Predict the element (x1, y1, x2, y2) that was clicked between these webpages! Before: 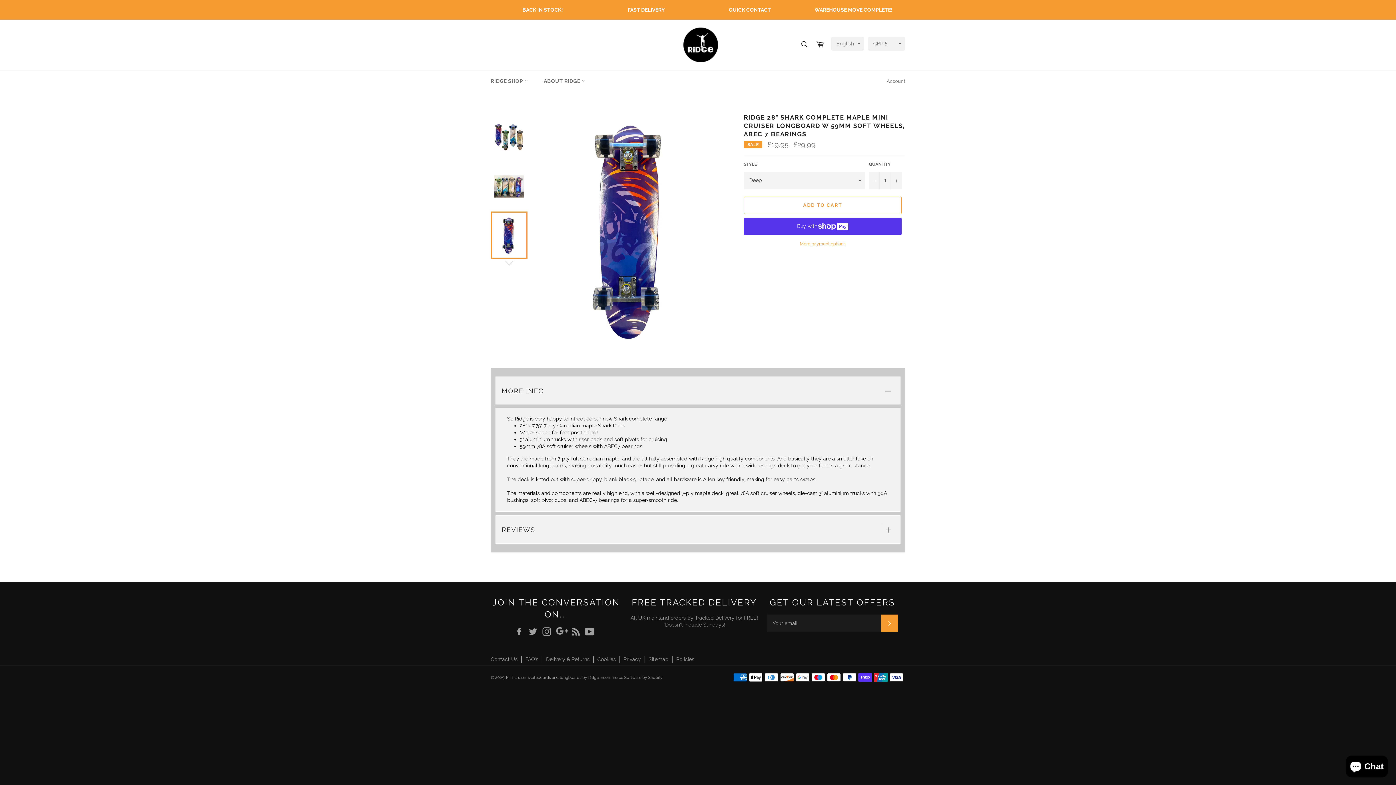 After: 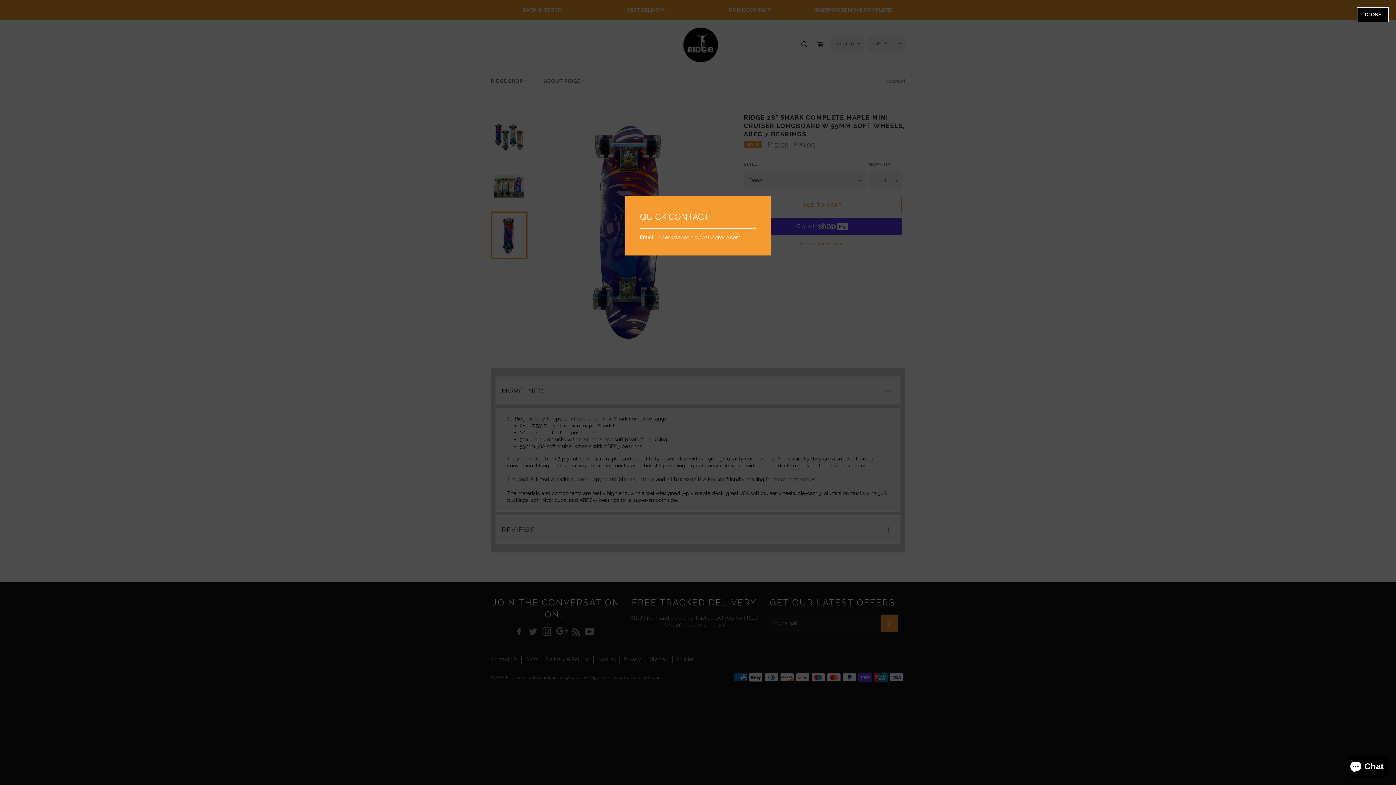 Action: label: QUICK CONTACT bbox: (698, 0, 801, 19)